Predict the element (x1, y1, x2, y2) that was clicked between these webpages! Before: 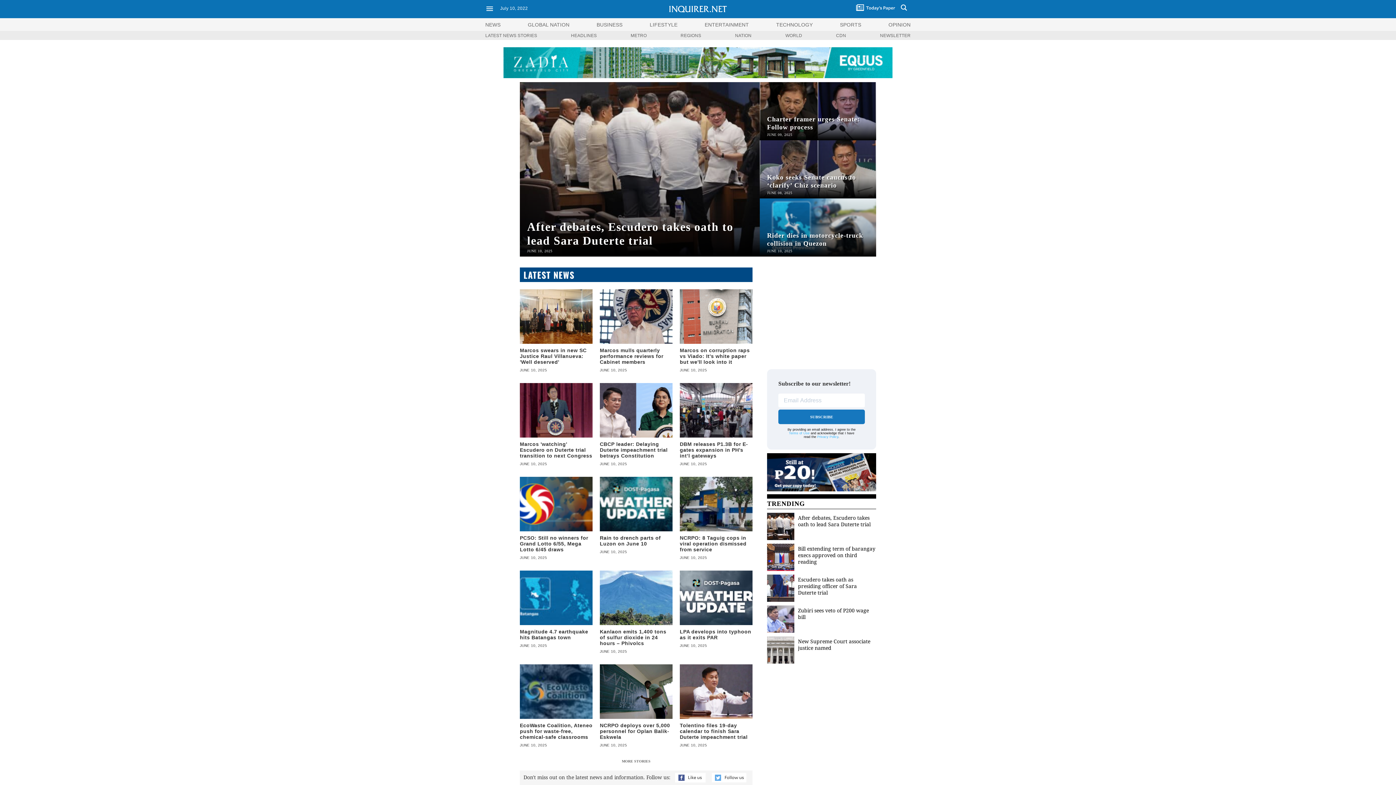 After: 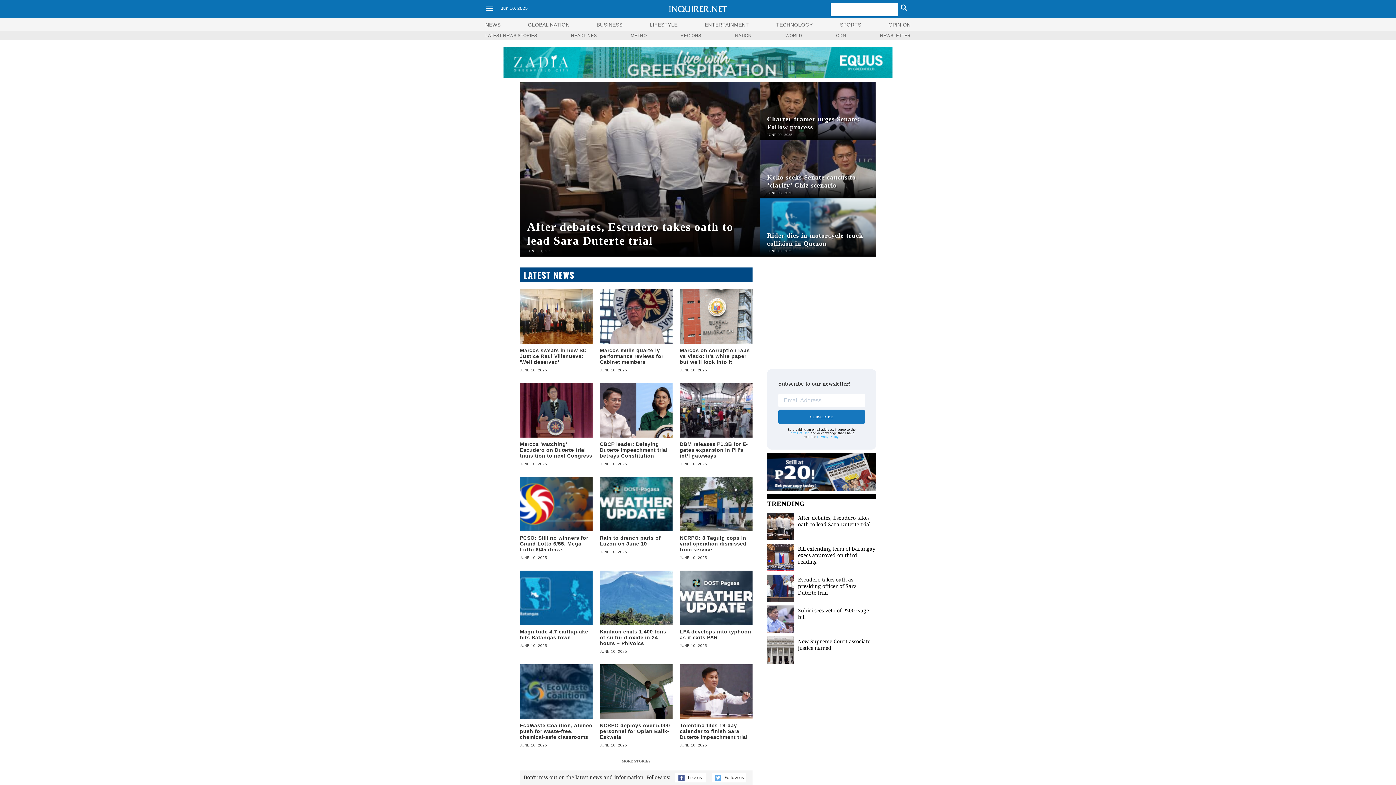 Action: bbox: (901, 5, 907, 12)